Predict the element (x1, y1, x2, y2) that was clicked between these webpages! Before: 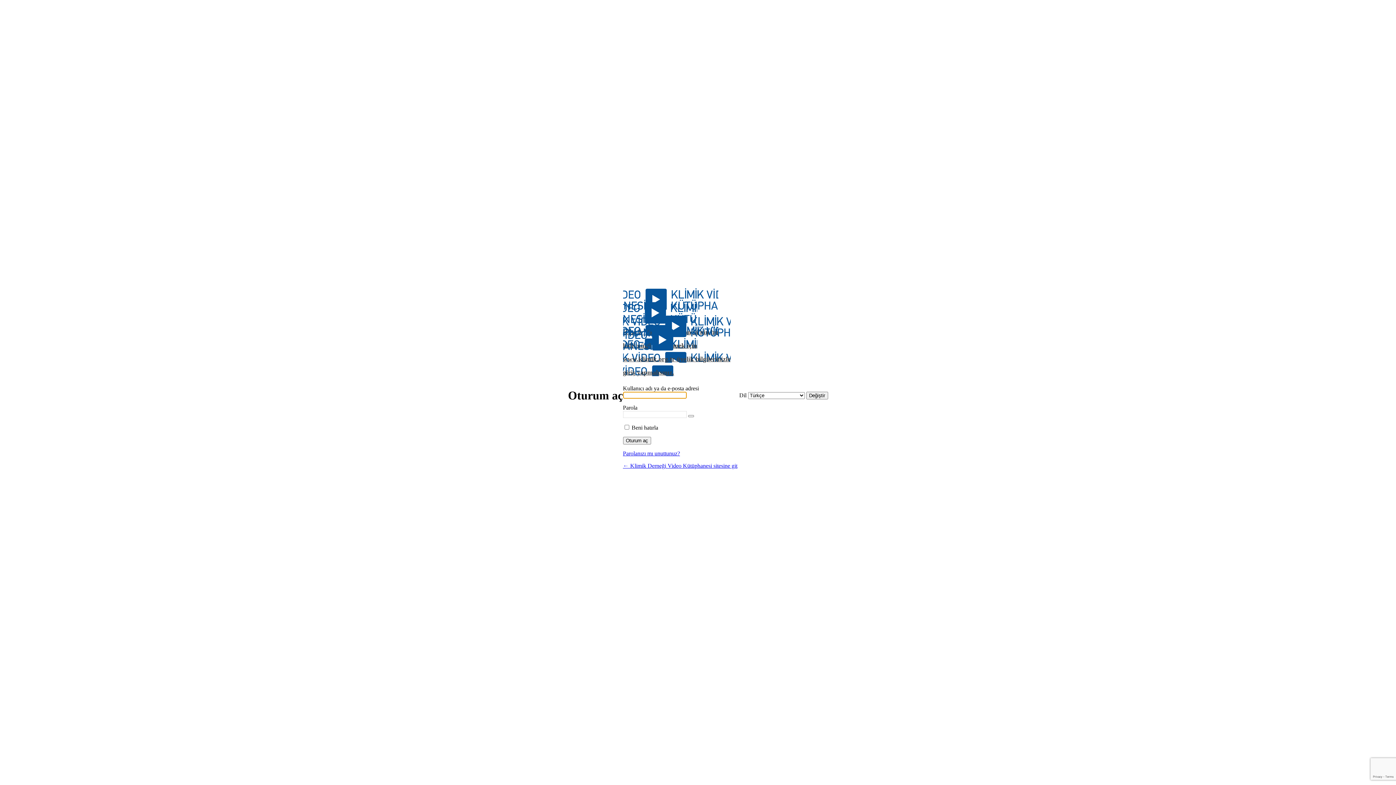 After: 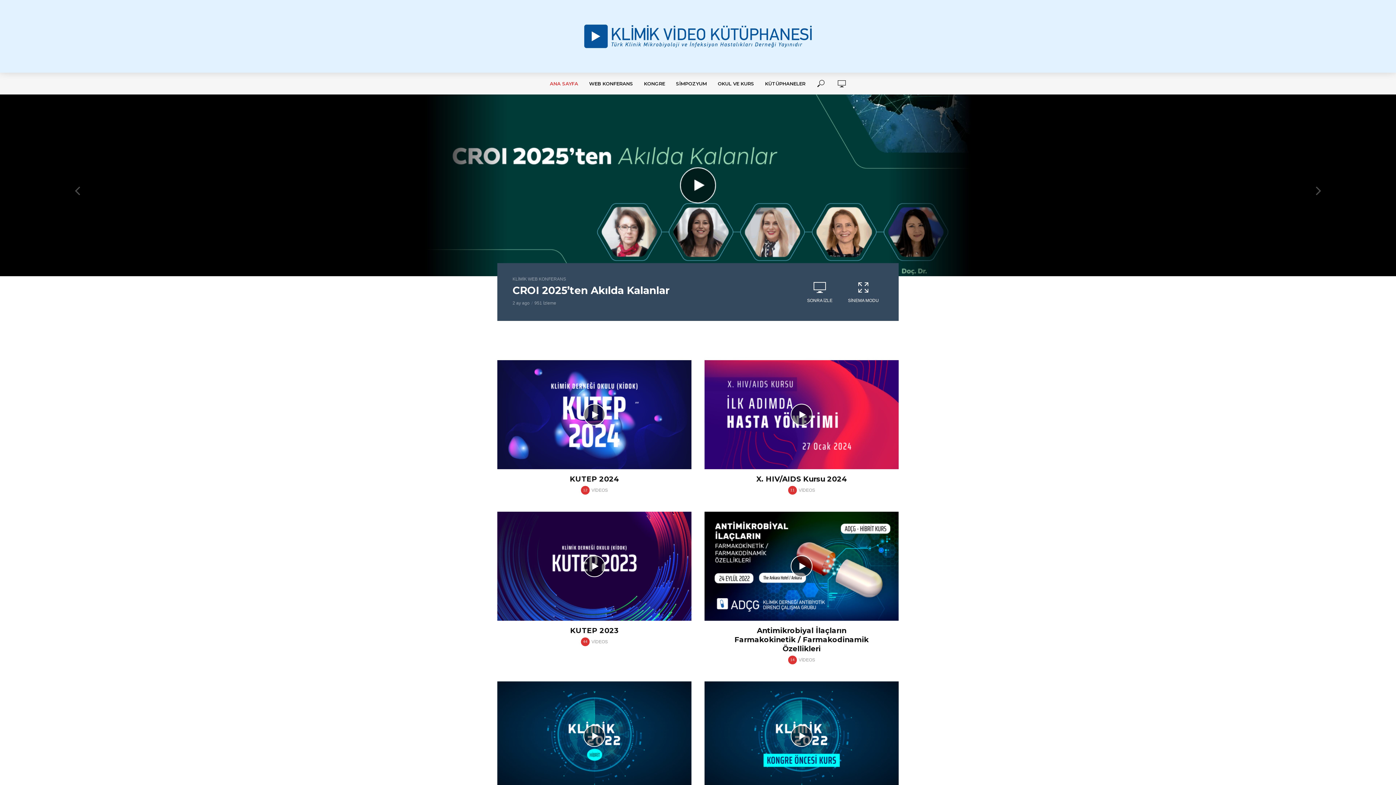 Action: label: ← Klimik Derneği Video Kütüphanesi sitesine git bbox: (623, 462, 737, 469)